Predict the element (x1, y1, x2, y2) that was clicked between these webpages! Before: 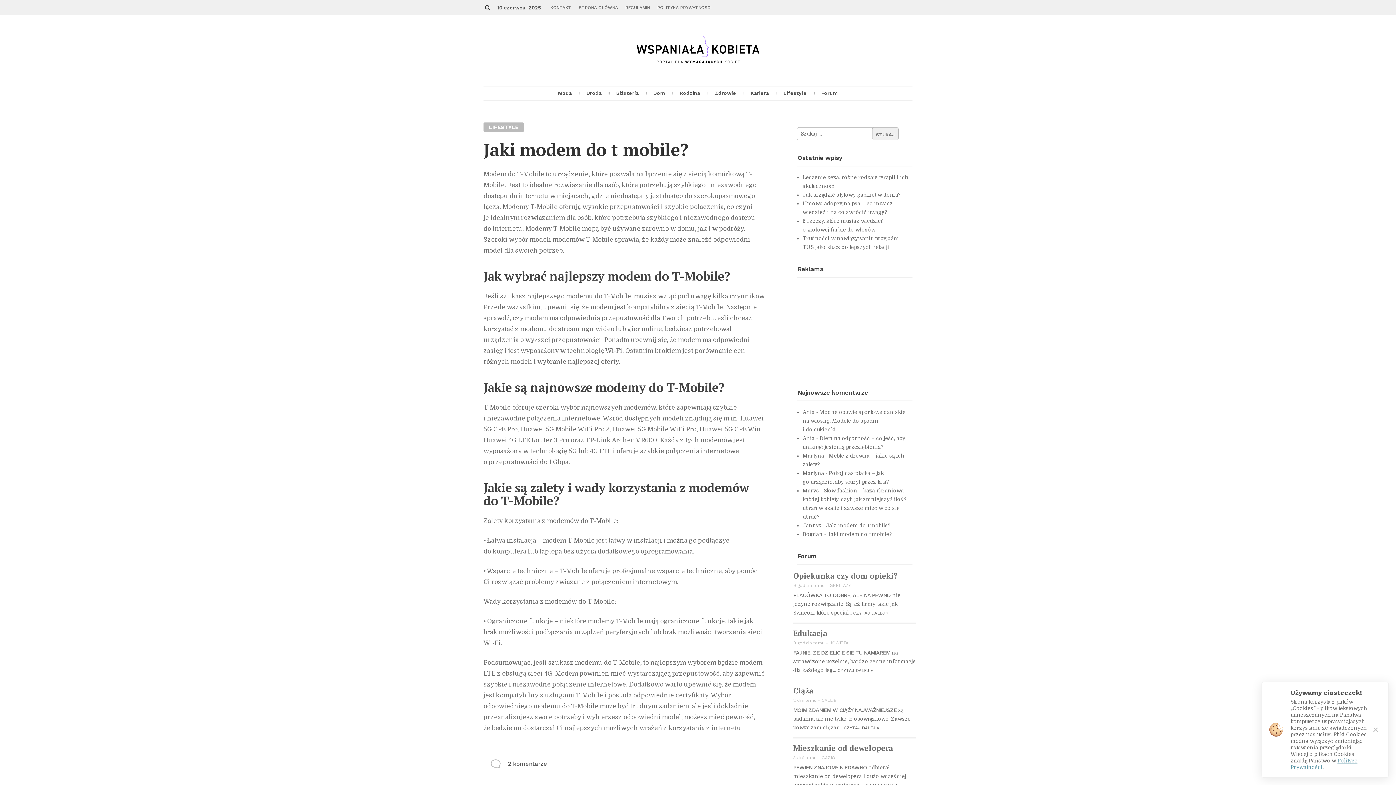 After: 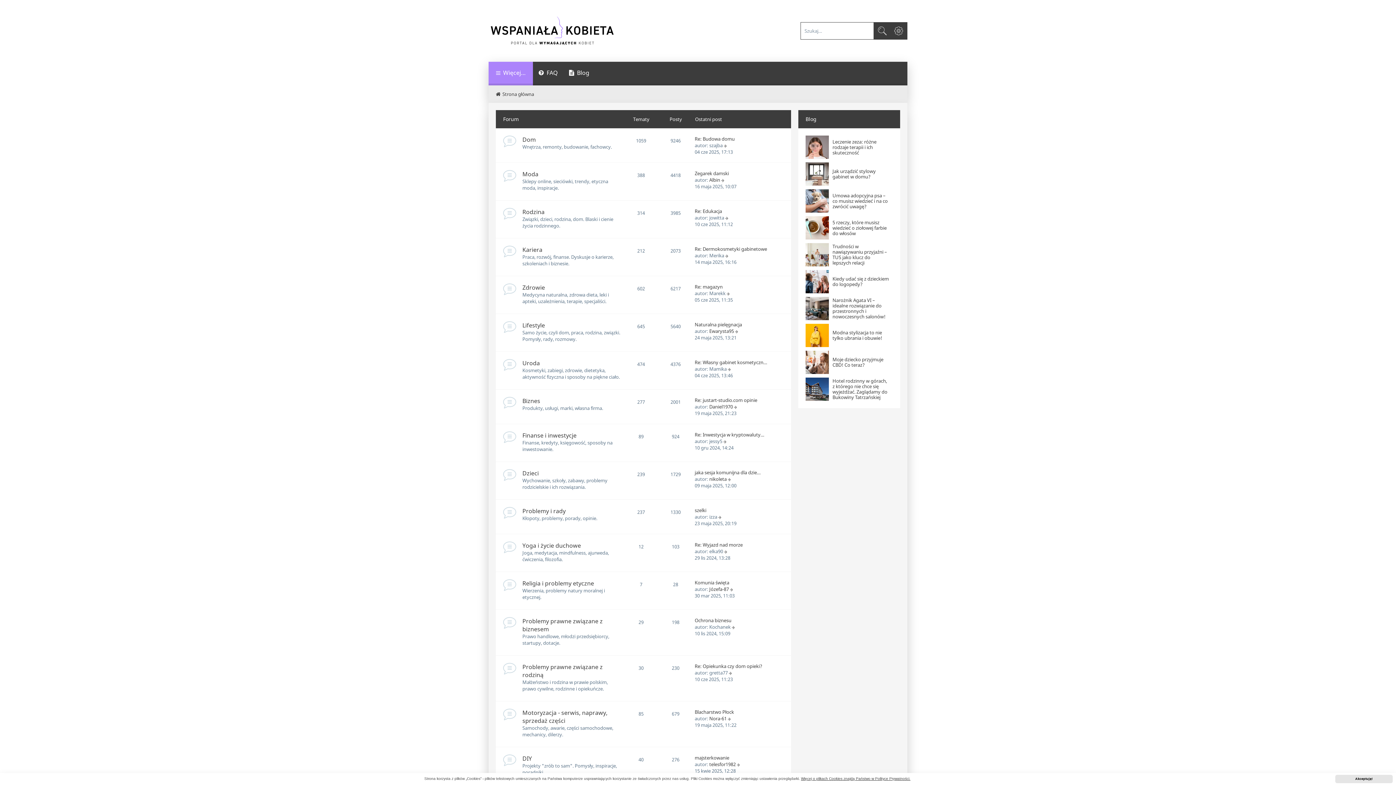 Action: label: Forum bbox: (820, 86, 839, 99)